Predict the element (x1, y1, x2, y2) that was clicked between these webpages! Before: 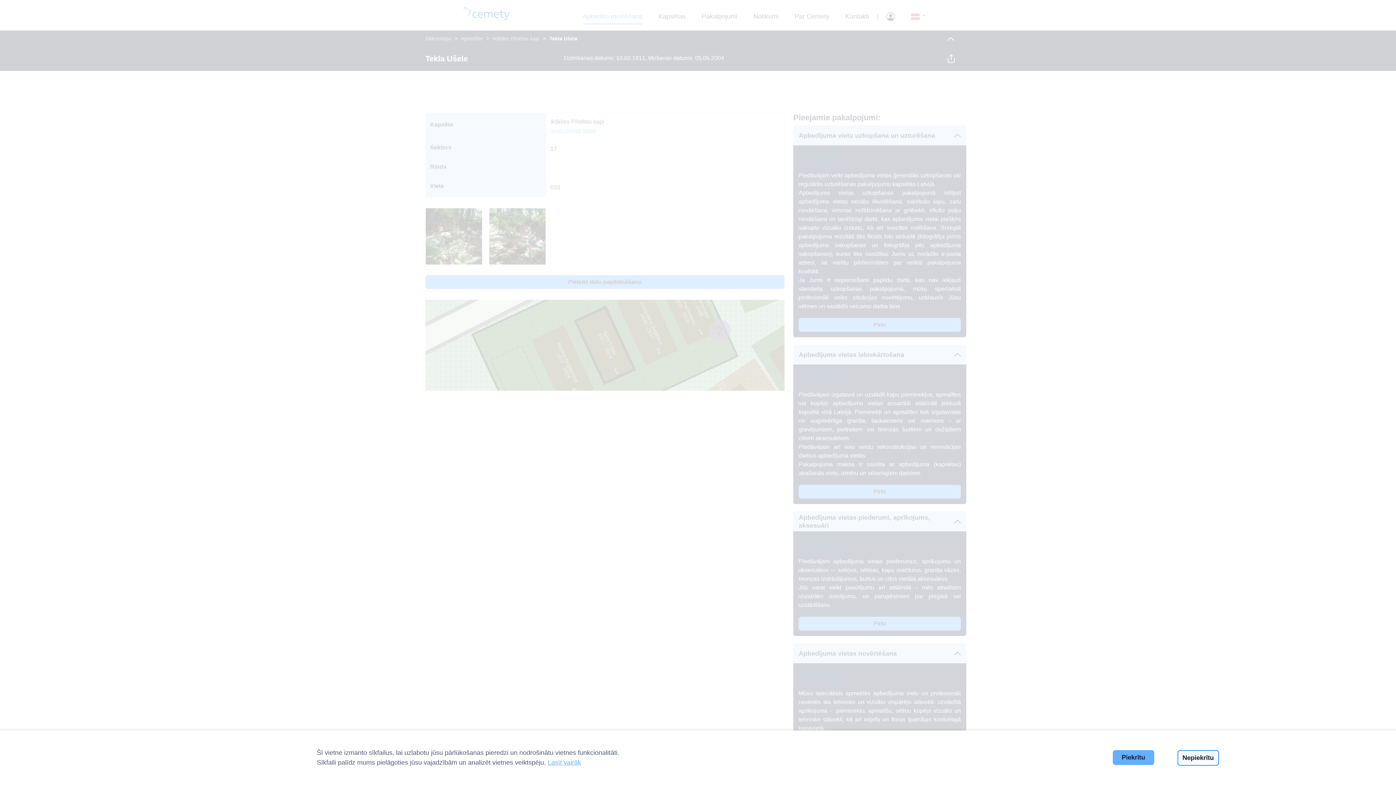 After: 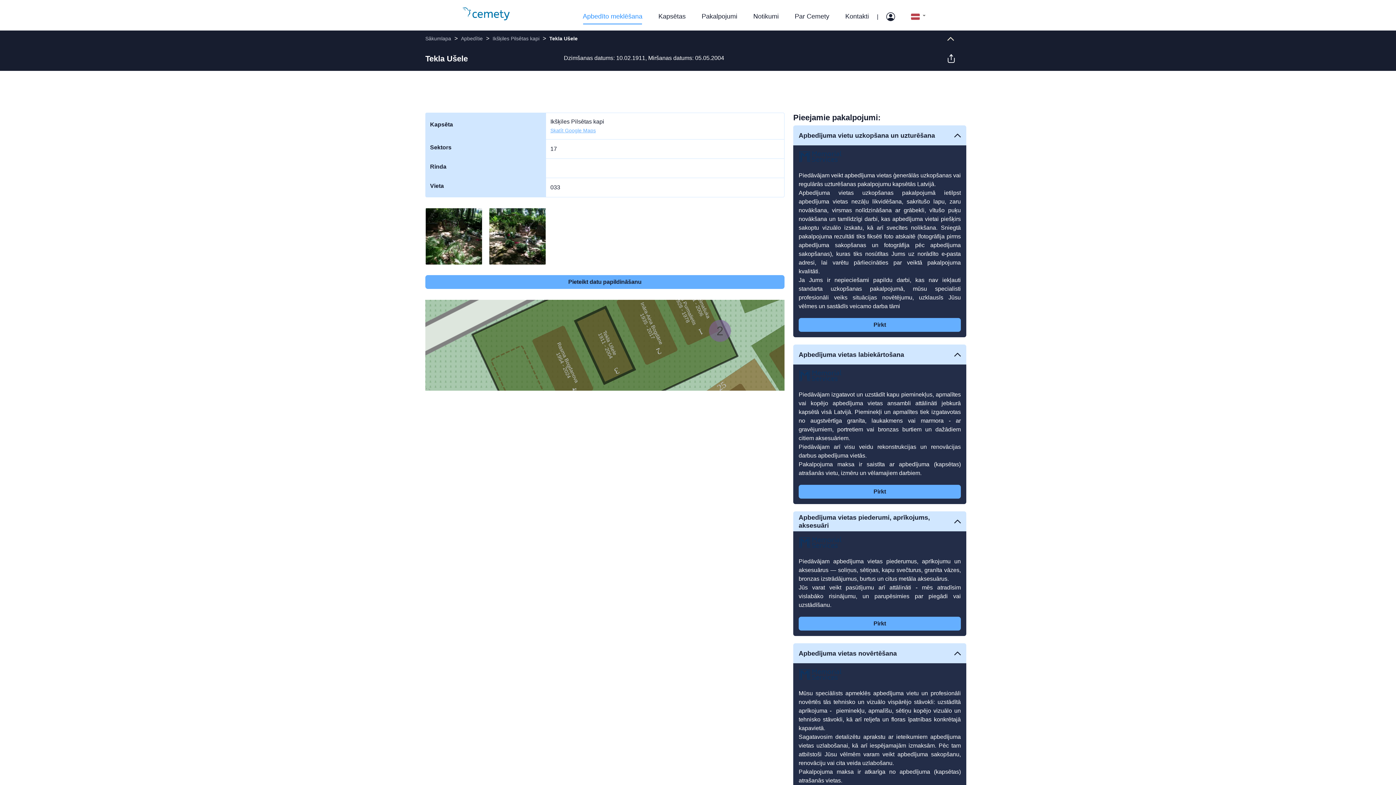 Action: label: Piekrītu bbox: (1112, 750, 1154, 765)